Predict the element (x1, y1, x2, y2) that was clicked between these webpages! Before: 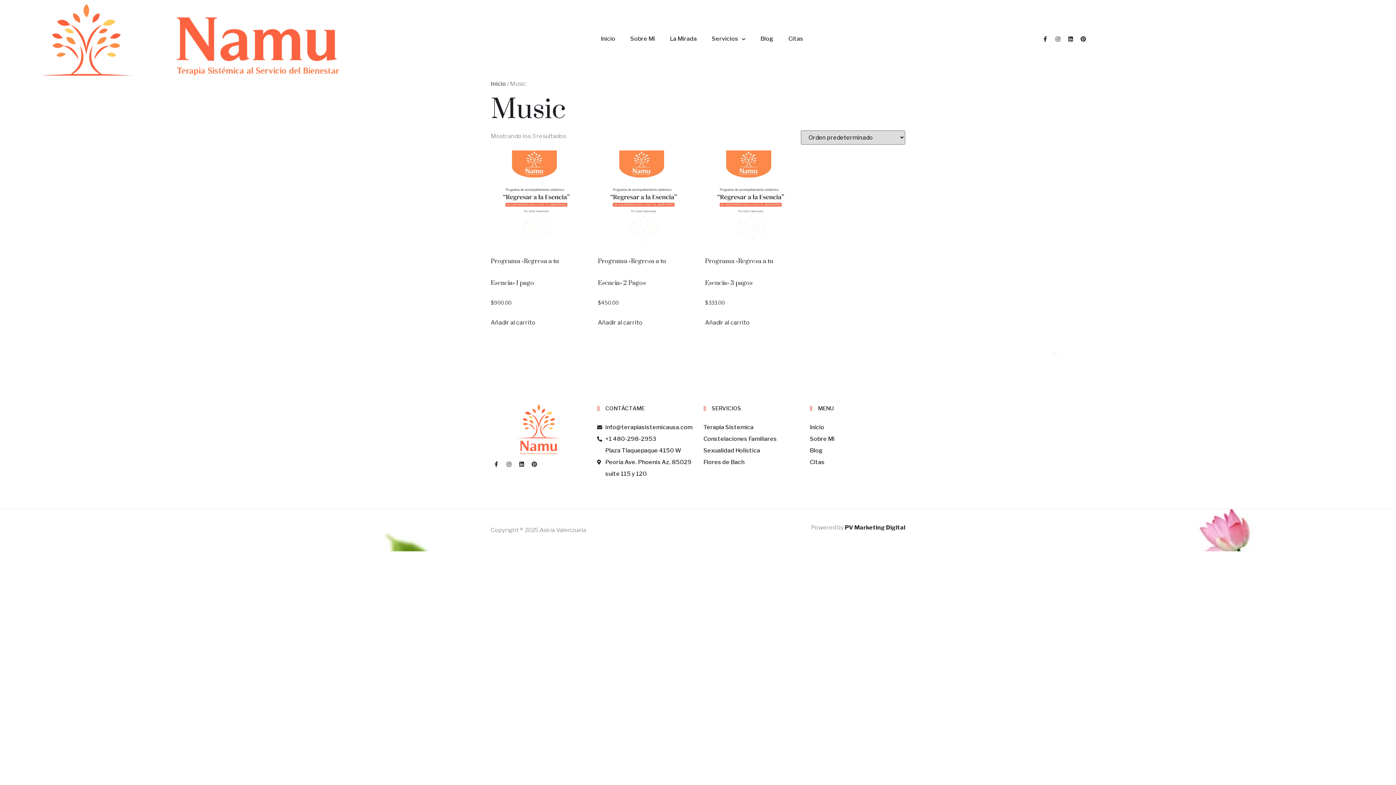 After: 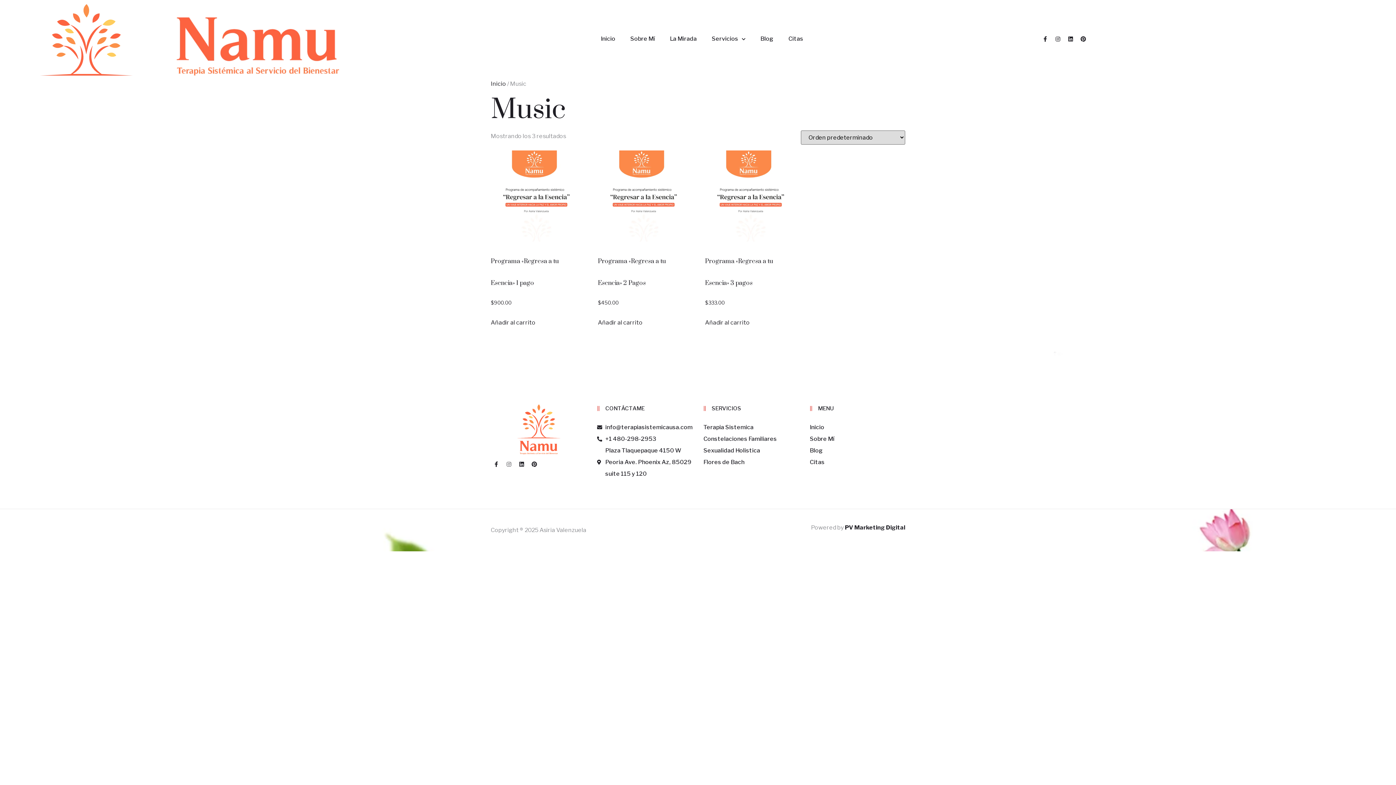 Action: label: Instagram bbox: (503, 459, 514, 470)